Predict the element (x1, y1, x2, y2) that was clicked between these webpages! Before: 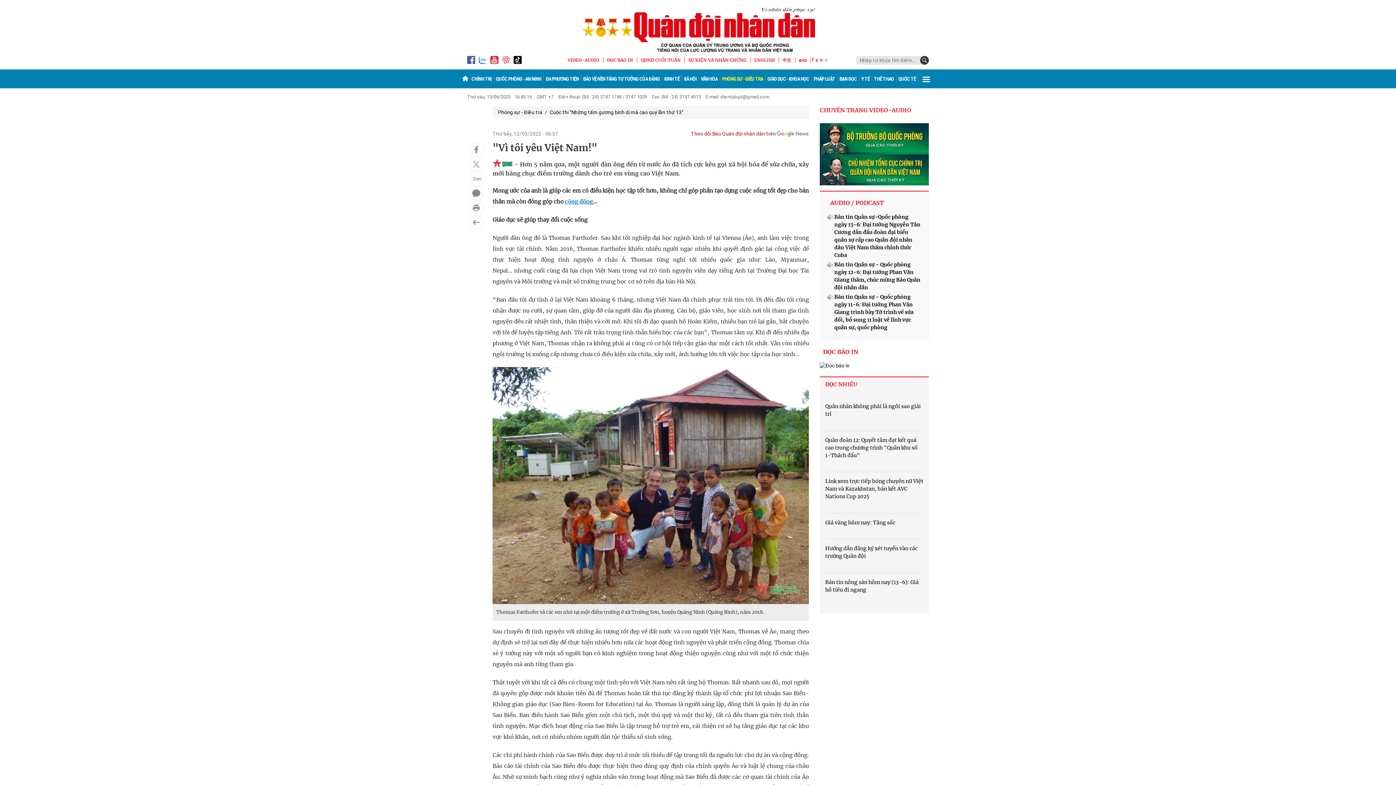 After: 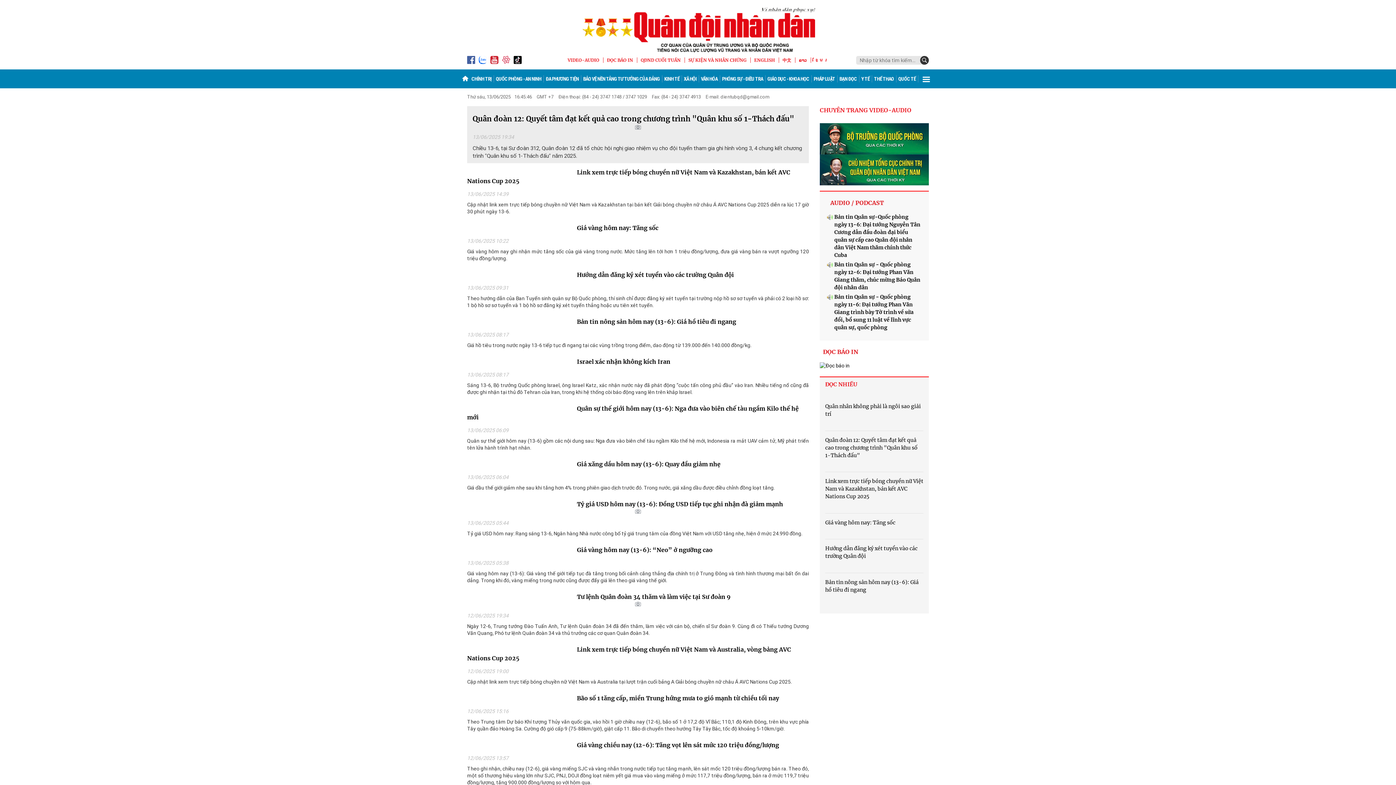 Action: label: ĐỌC NHIỀU bbox: (820, 377, 929, 395)